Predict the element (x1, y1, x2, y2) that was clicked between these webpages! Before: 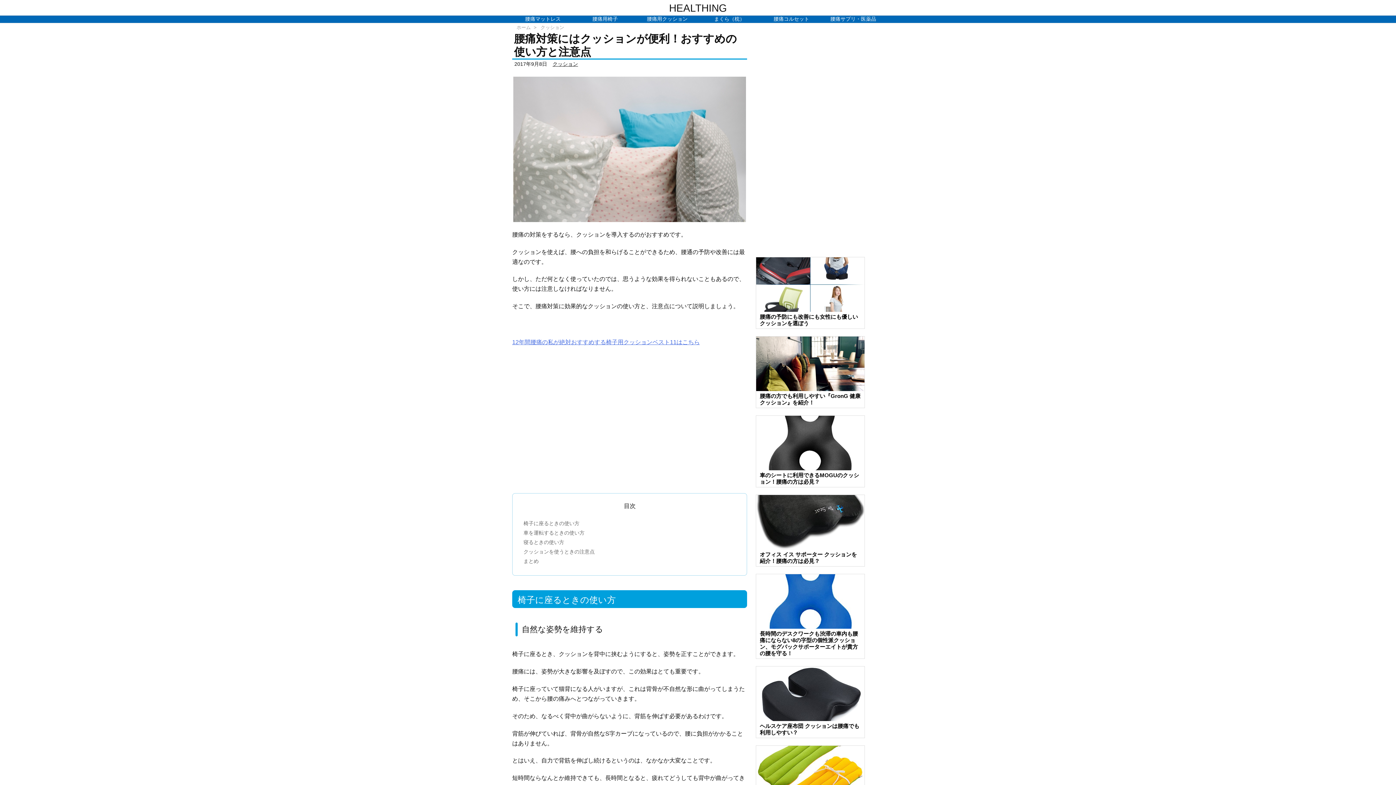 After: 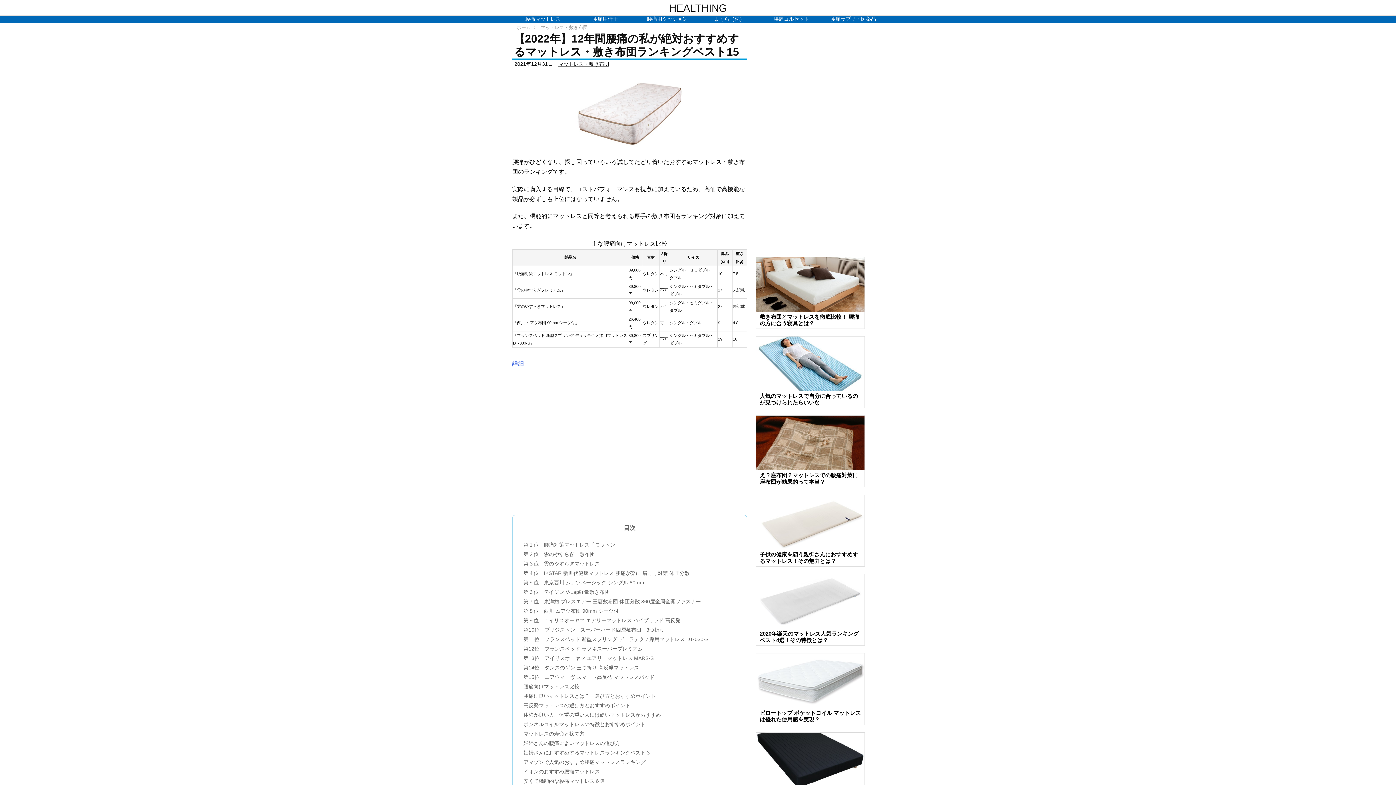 Action: bbox: (512, 15, 574, 22) label: 腰痛マットレス